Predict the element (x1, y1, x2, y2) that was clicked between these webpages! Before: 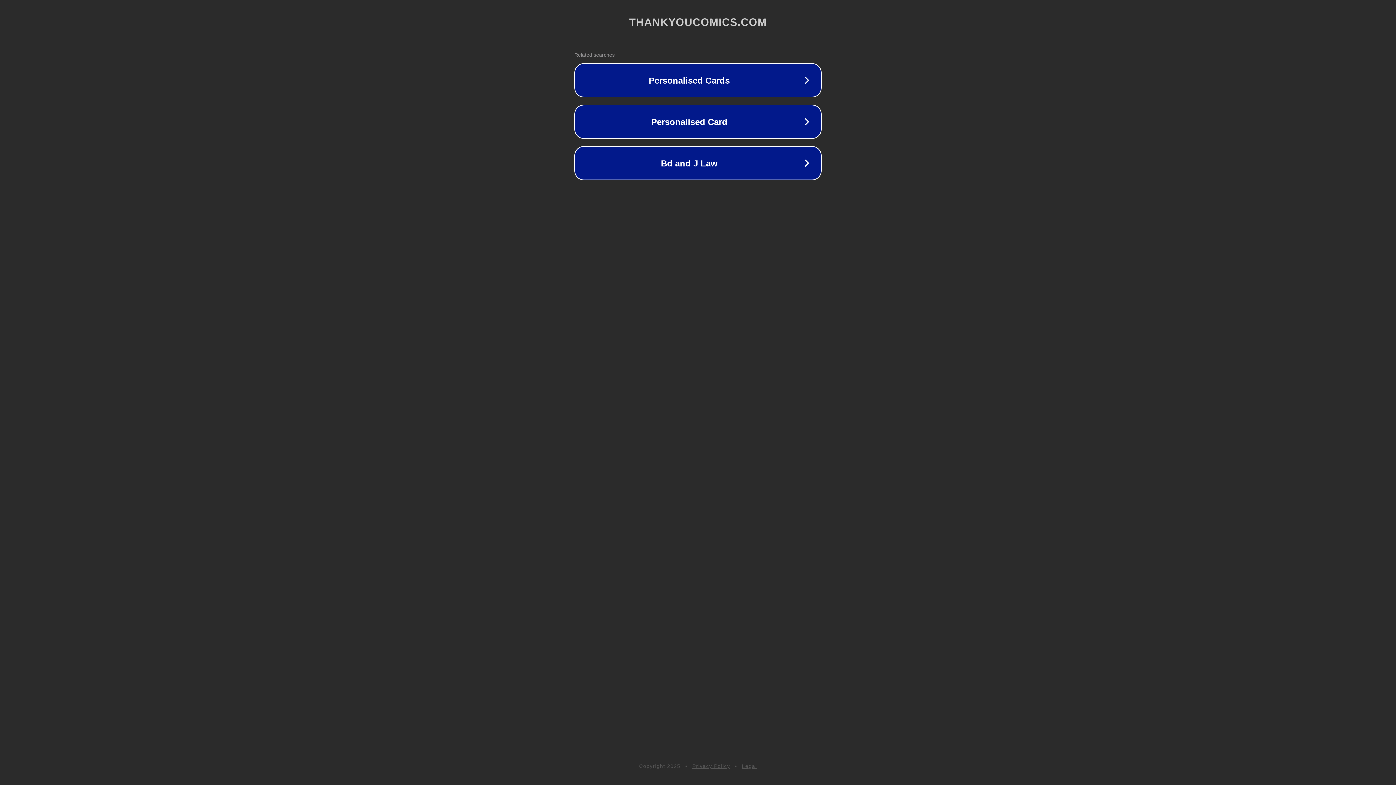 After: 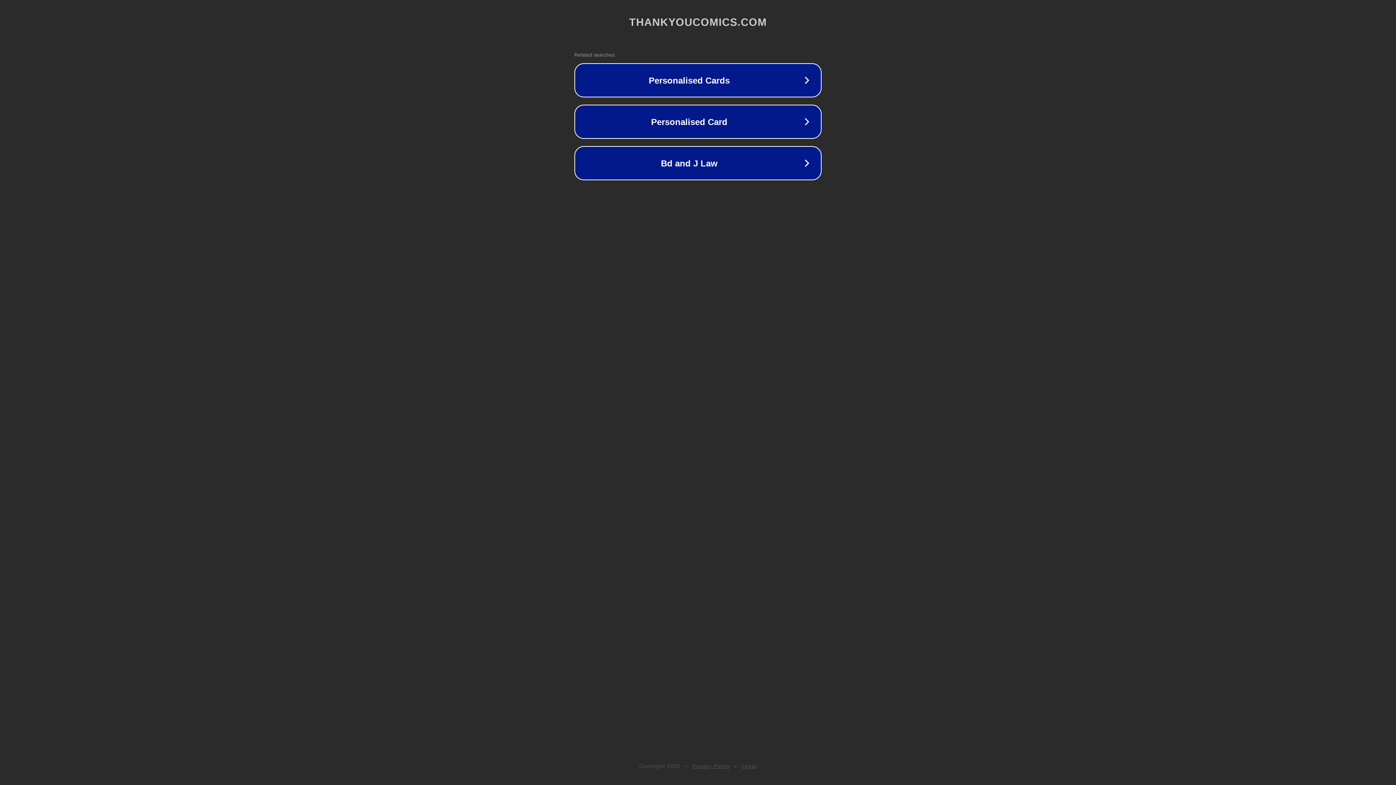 Action: label: Privacy Policy bbox: (692, 763, 730, 769)